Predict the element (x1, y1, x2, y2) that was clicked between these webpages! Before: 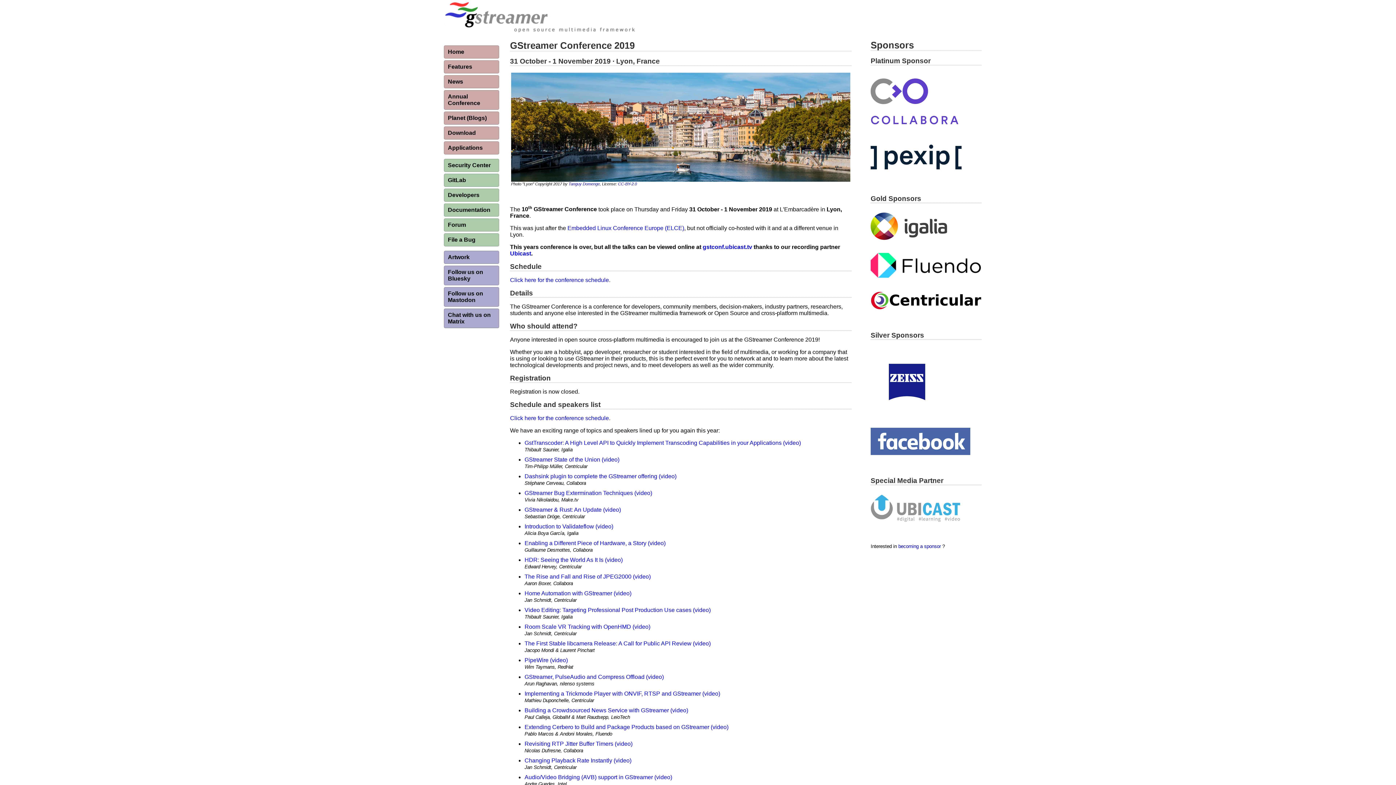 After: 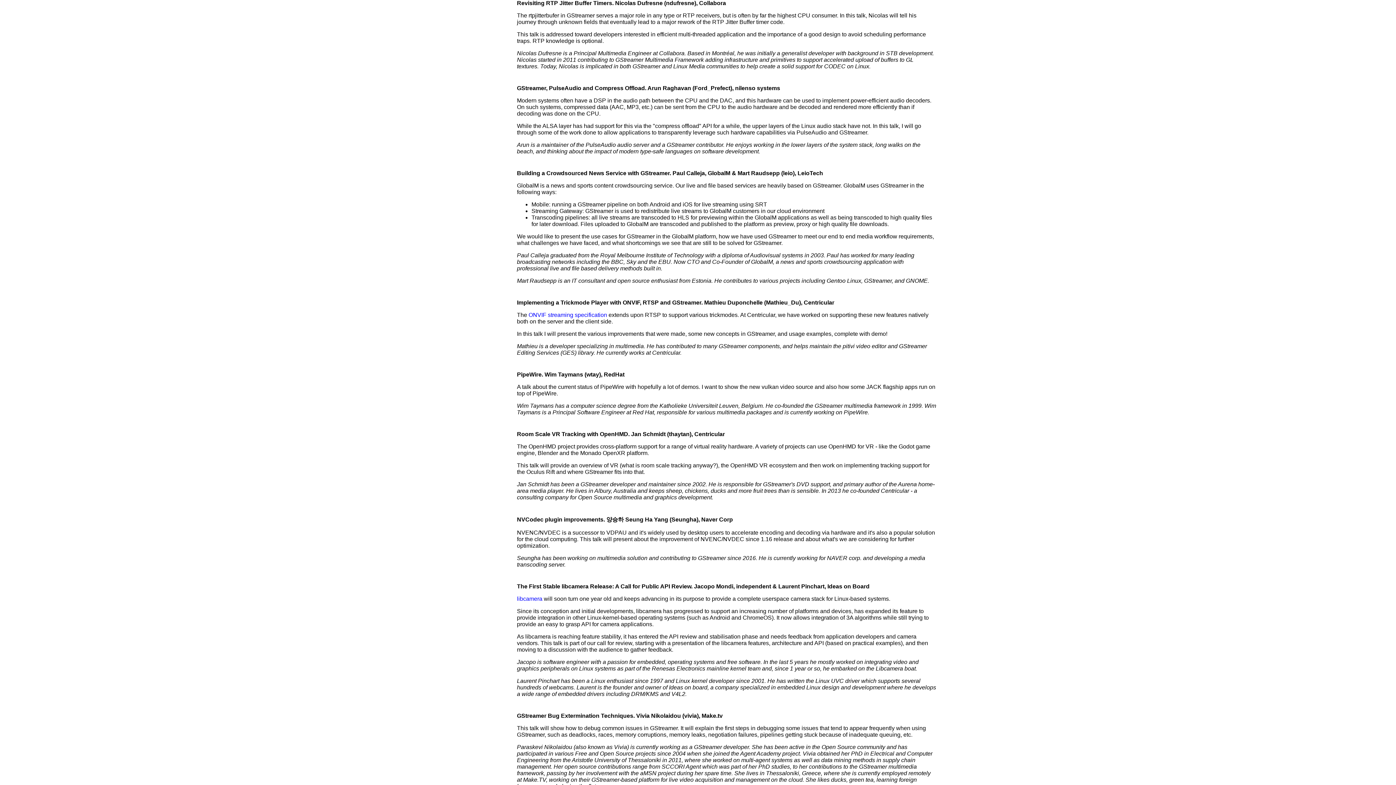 Action: label: Revisiting RTP Jitter Buffer Timers bbox: (524, 741, 613, 747)